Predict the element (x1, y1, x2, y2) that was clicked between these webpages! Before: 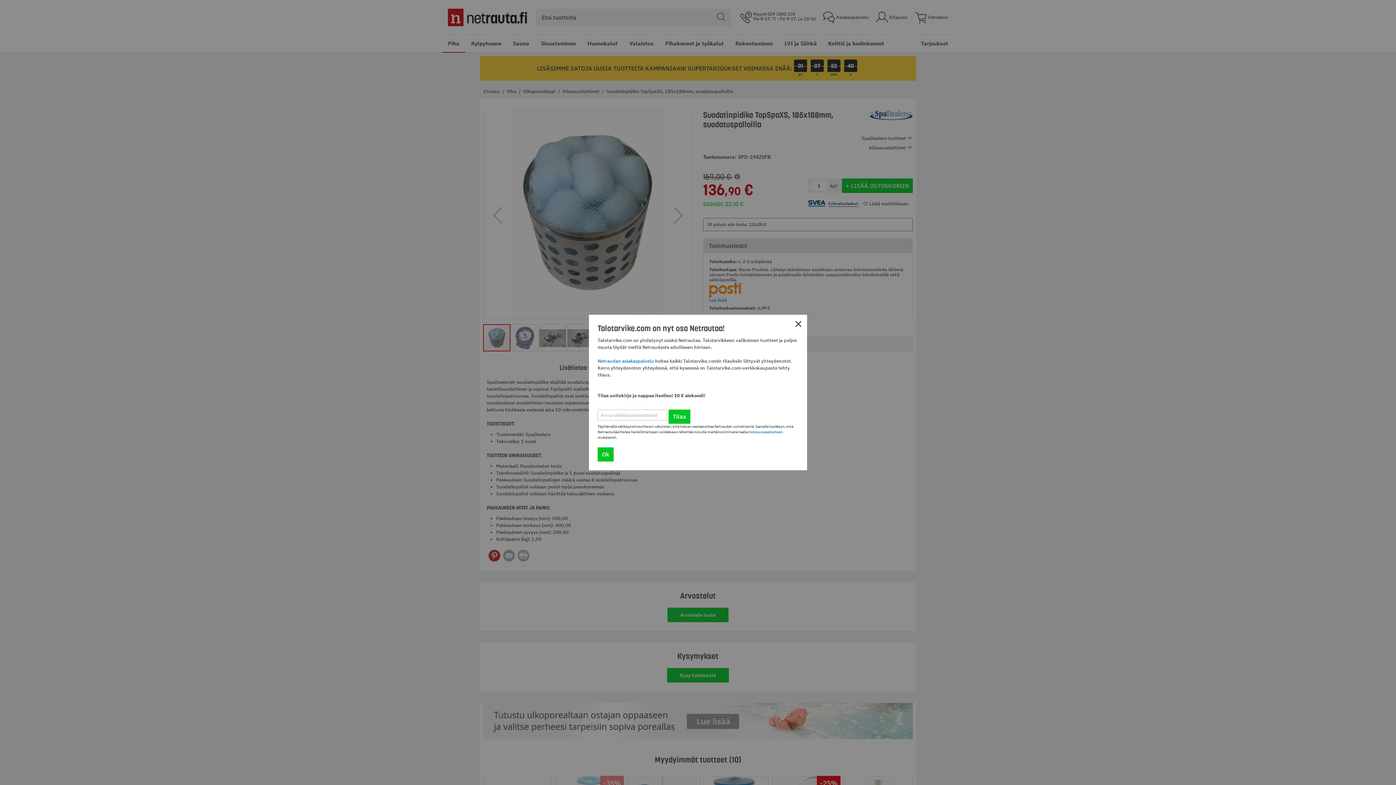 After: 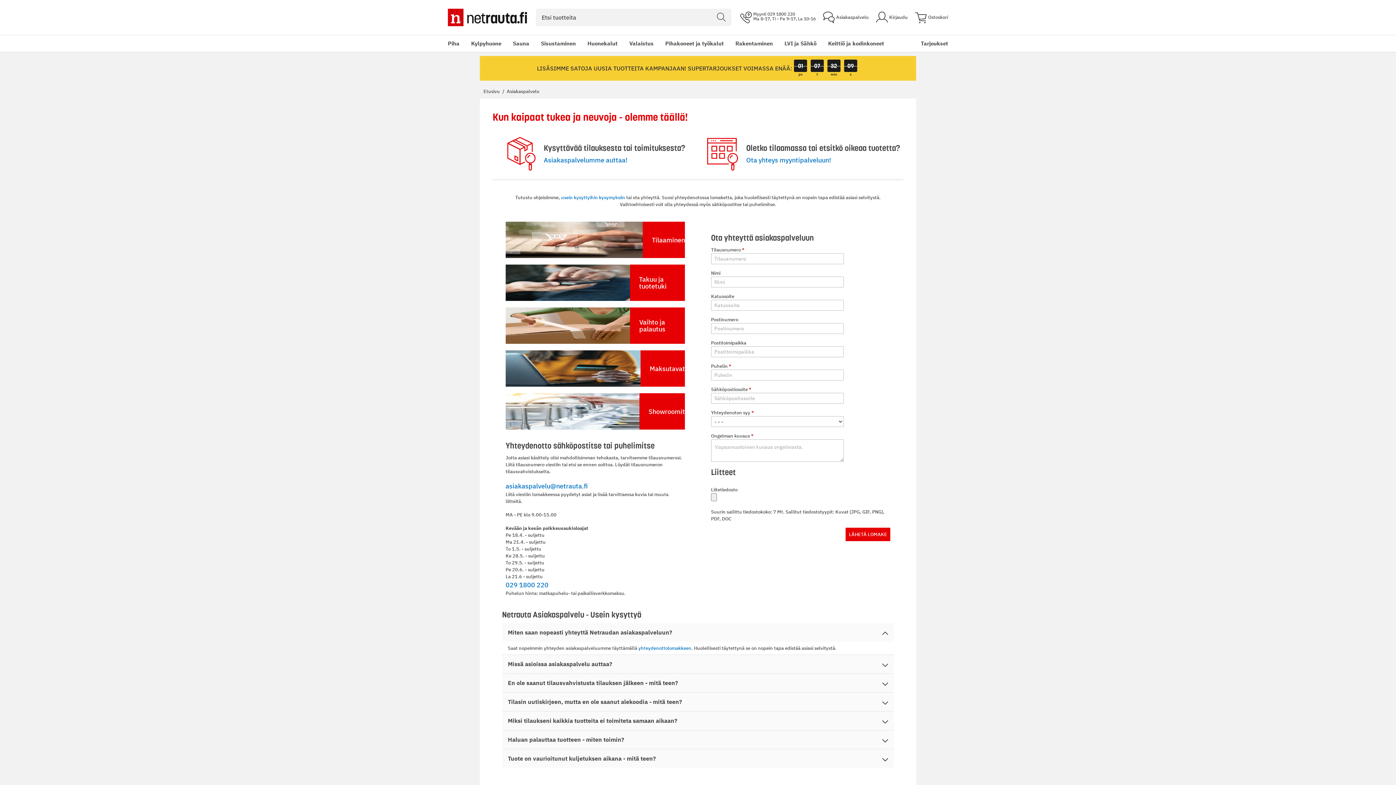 Action: label: Netraudan asiakaspalvelu bbox: (597, 358, 654, 364)